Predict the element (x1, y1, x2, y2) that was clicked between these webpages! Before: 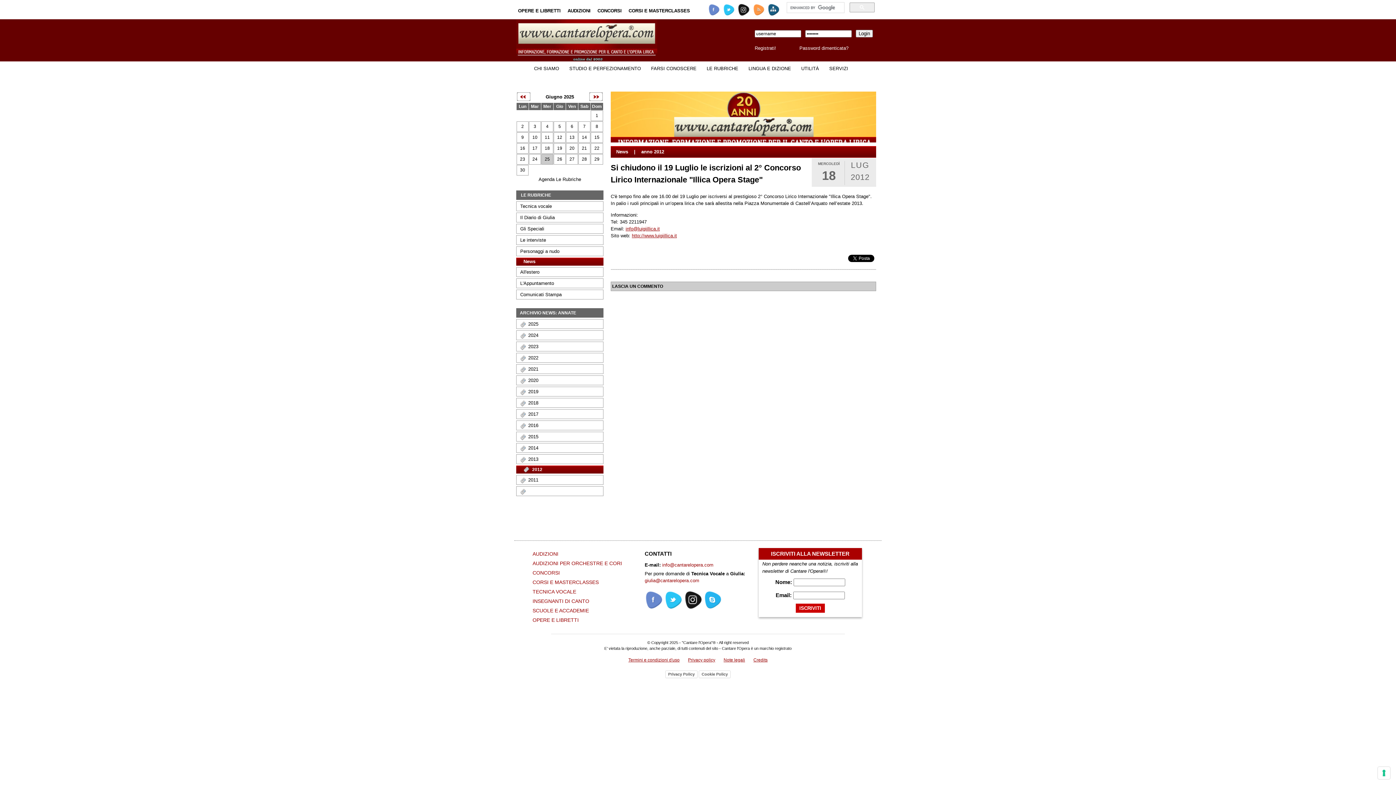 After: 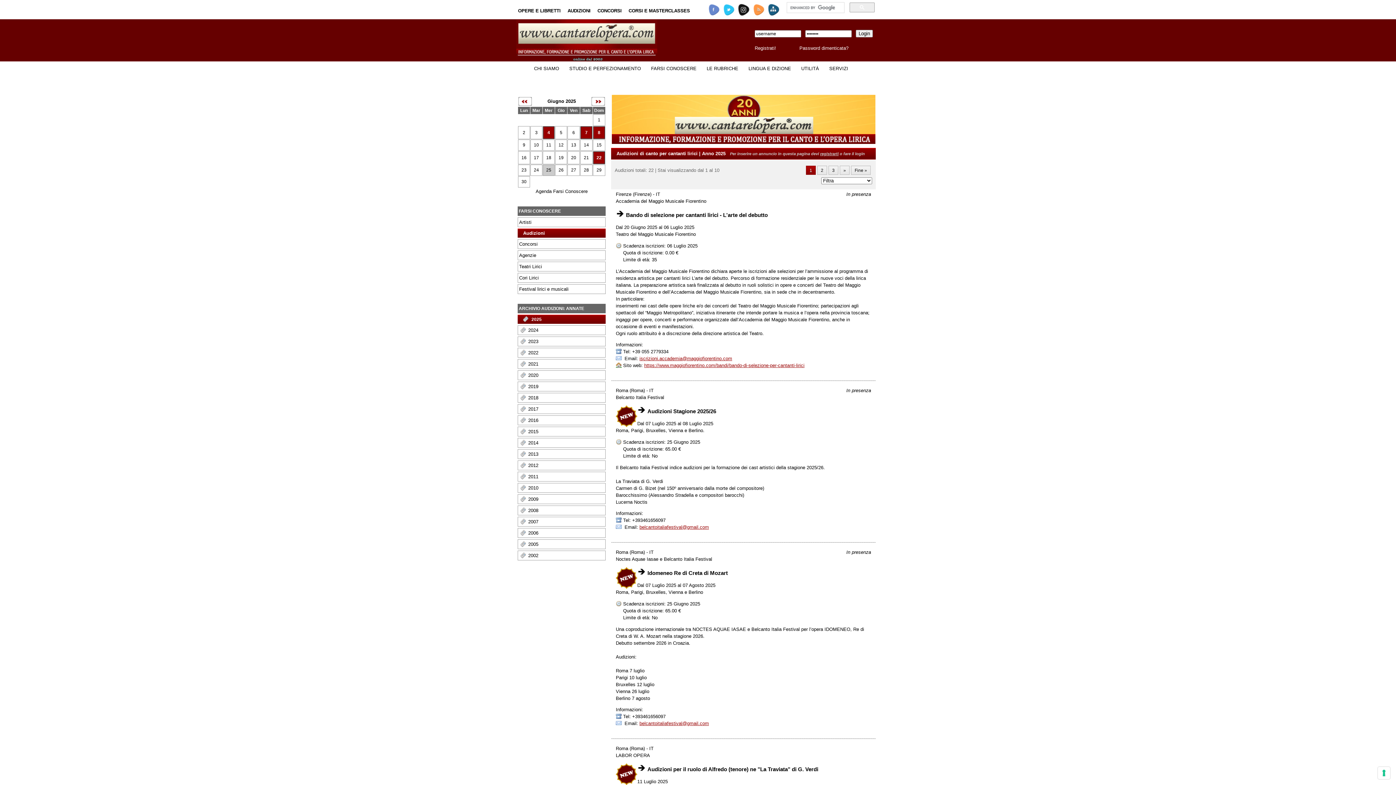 Action: label: AUDIZIONI bbox: (565, 6, 594, 15)